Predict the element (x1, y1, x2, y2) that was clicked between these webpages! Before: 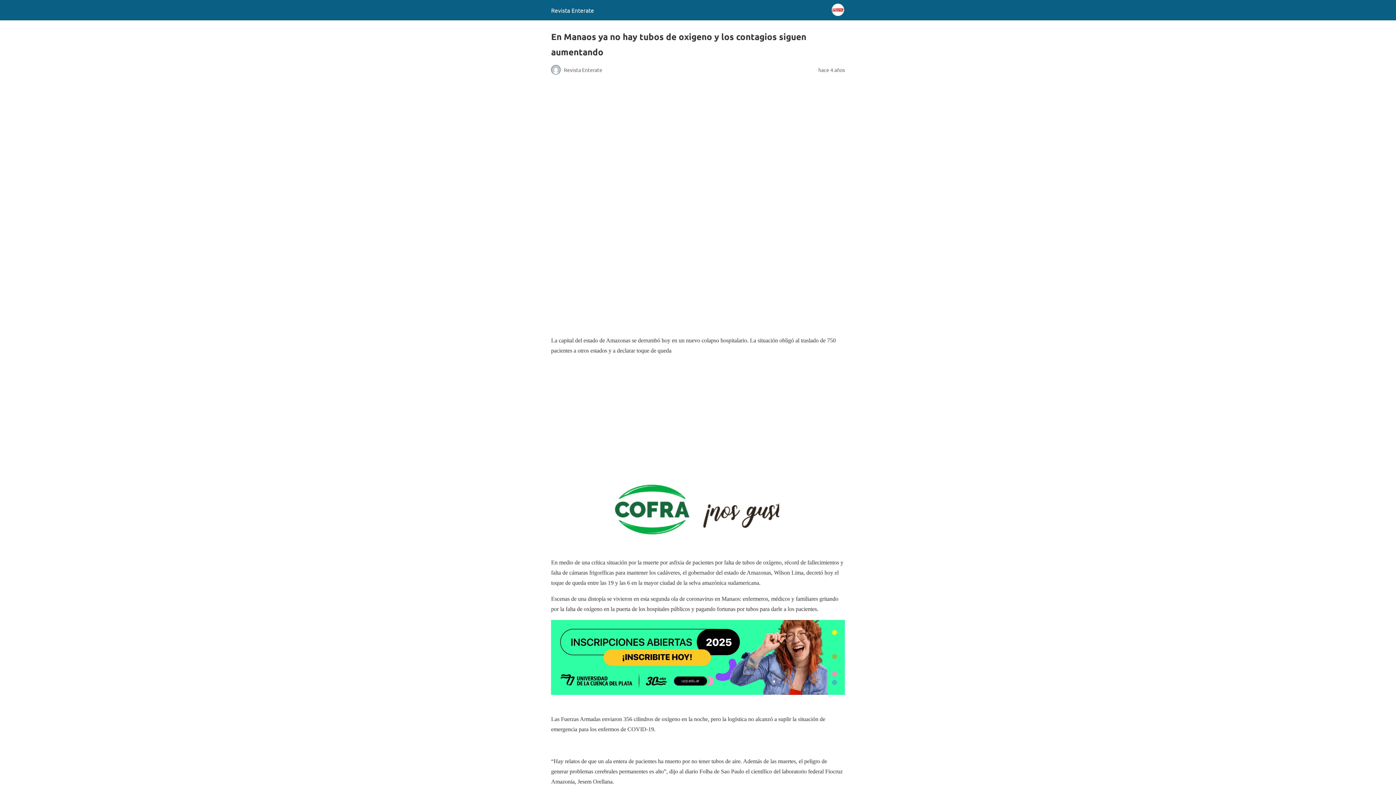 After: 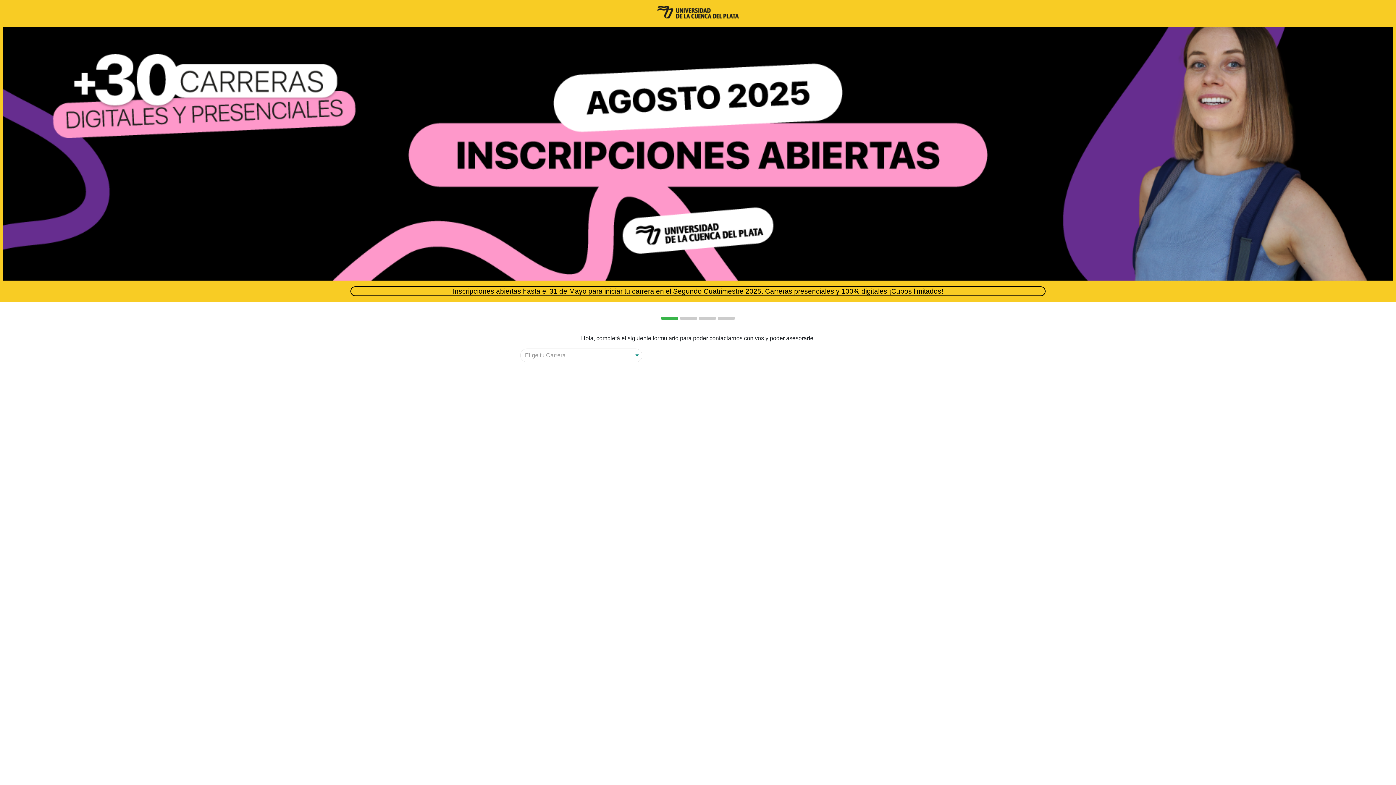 Action: label: Banner web – enterate Alem_2200x560 bbox: (551, 690, 845, 696)